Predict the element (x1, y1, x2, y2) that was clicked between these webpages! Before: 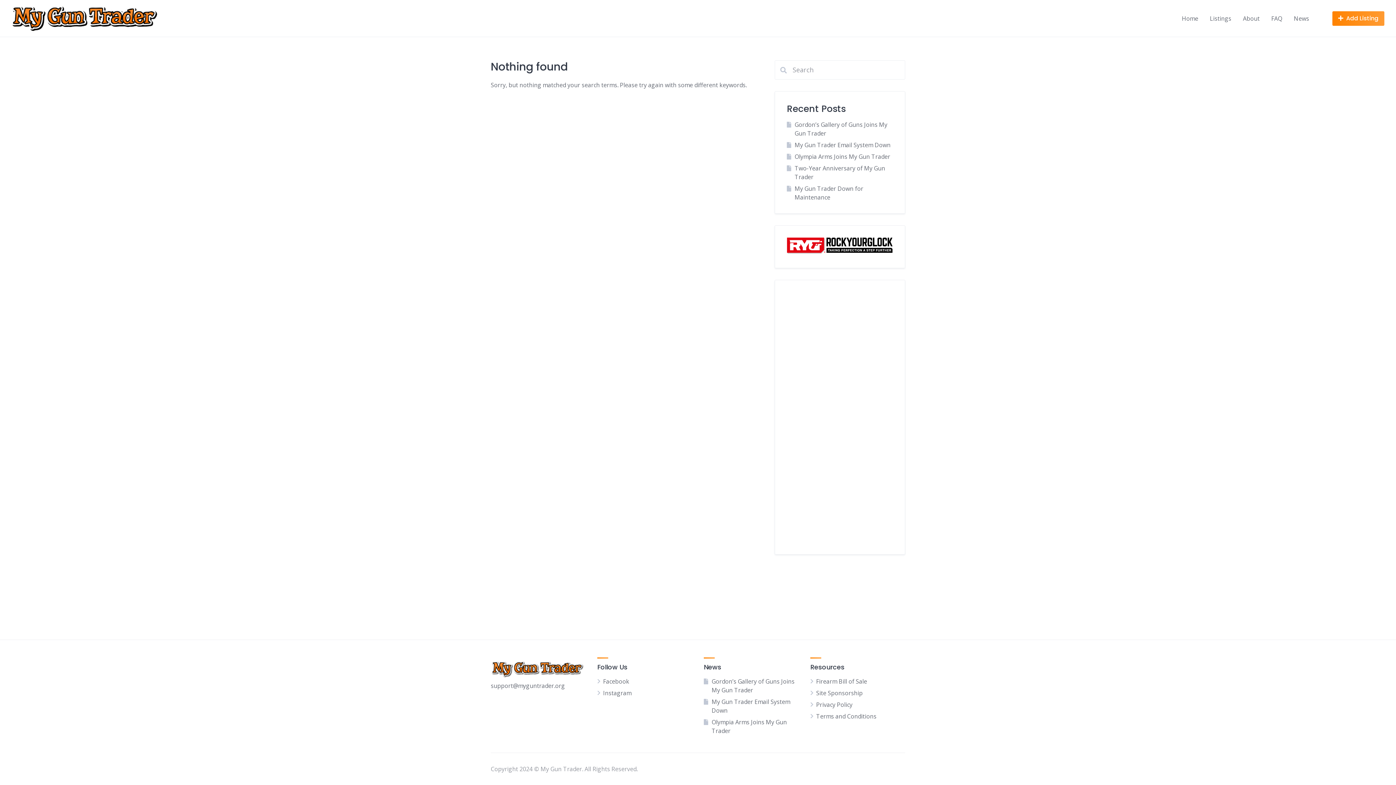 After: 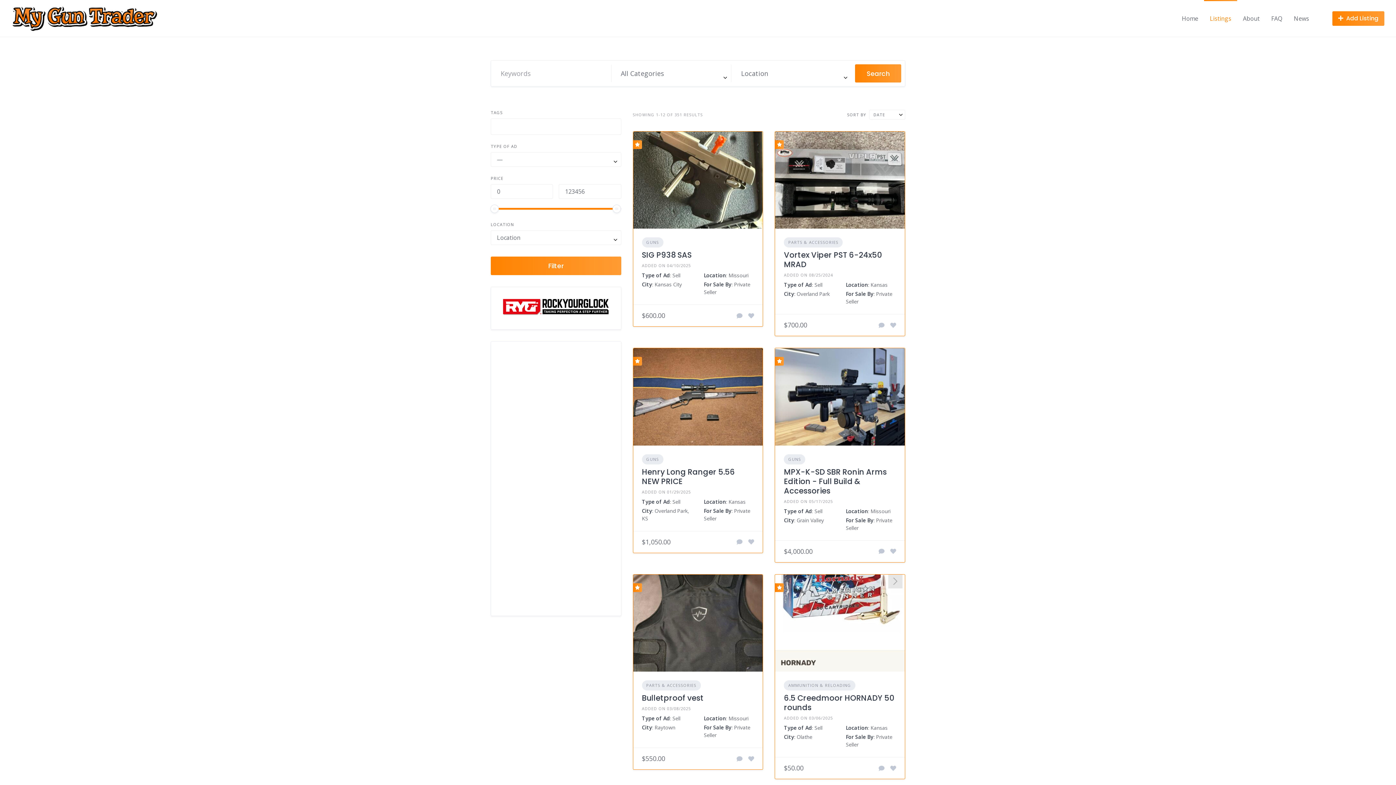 Action: label: Listings bbox: (1210, 14, 1231, 22)